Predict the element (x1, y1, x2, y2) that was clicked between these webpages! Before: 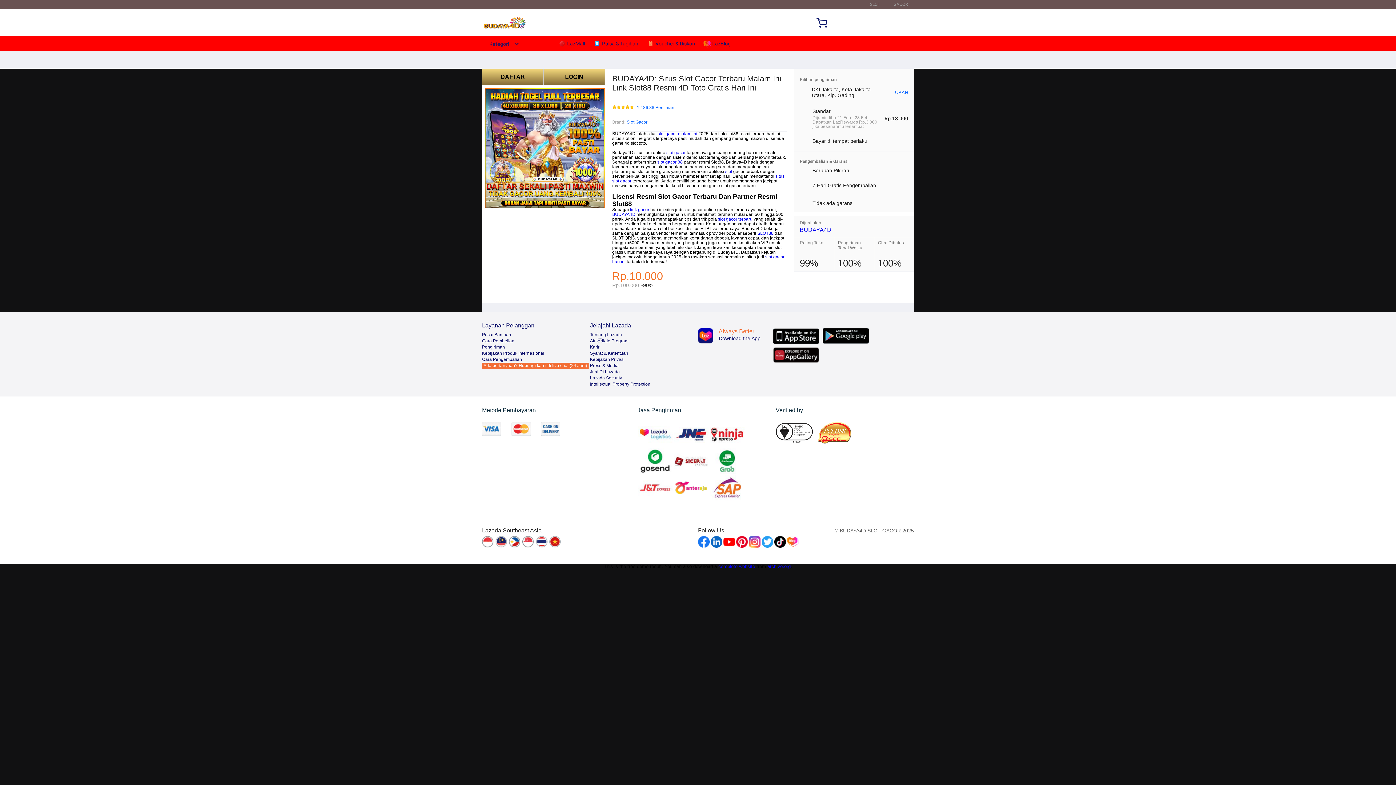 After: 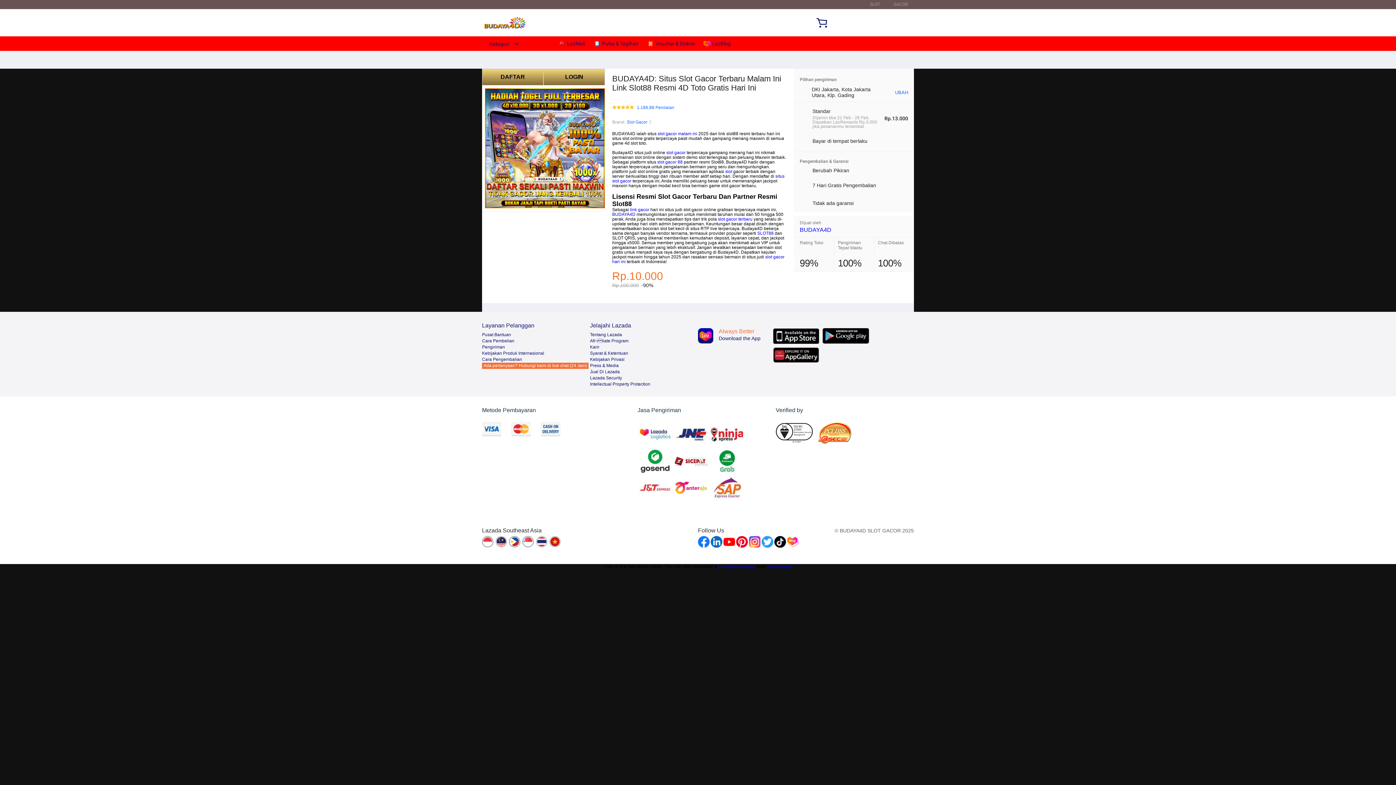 Action: bbox: (590, 363, 618, 368) label: Press & Media